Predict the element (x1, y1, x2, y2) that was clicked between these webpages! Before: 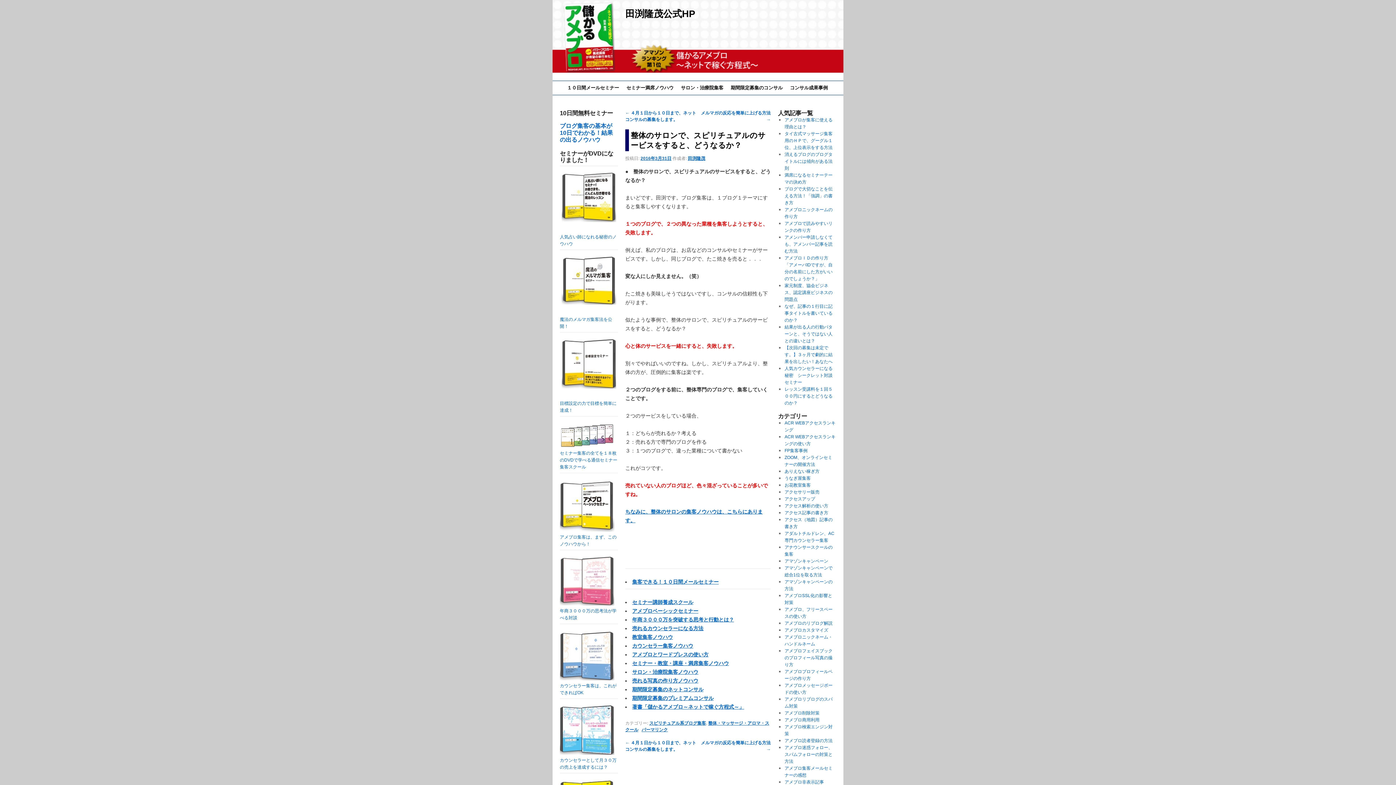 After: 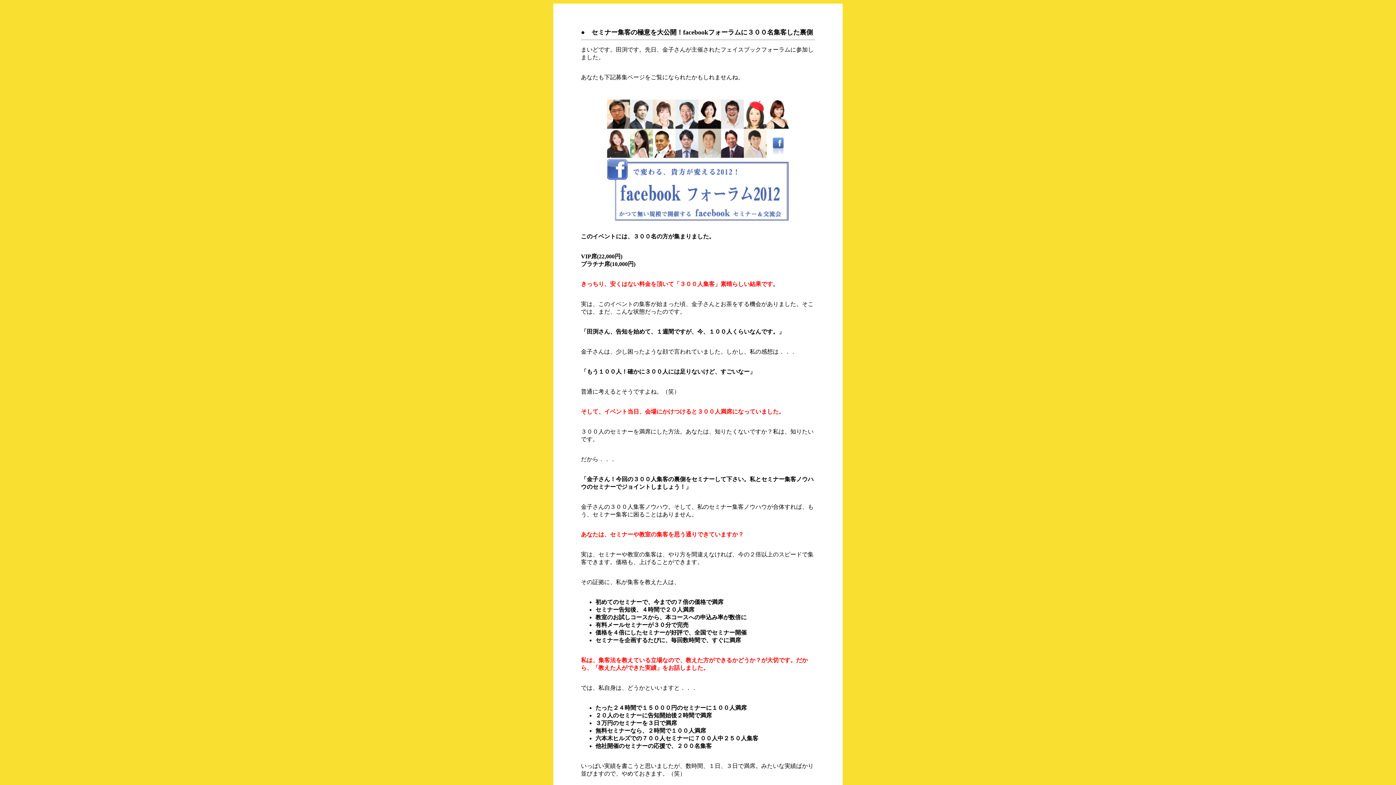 Action: bbox: (622, 81, 677, 94) label: セミナー満席ノウハウ